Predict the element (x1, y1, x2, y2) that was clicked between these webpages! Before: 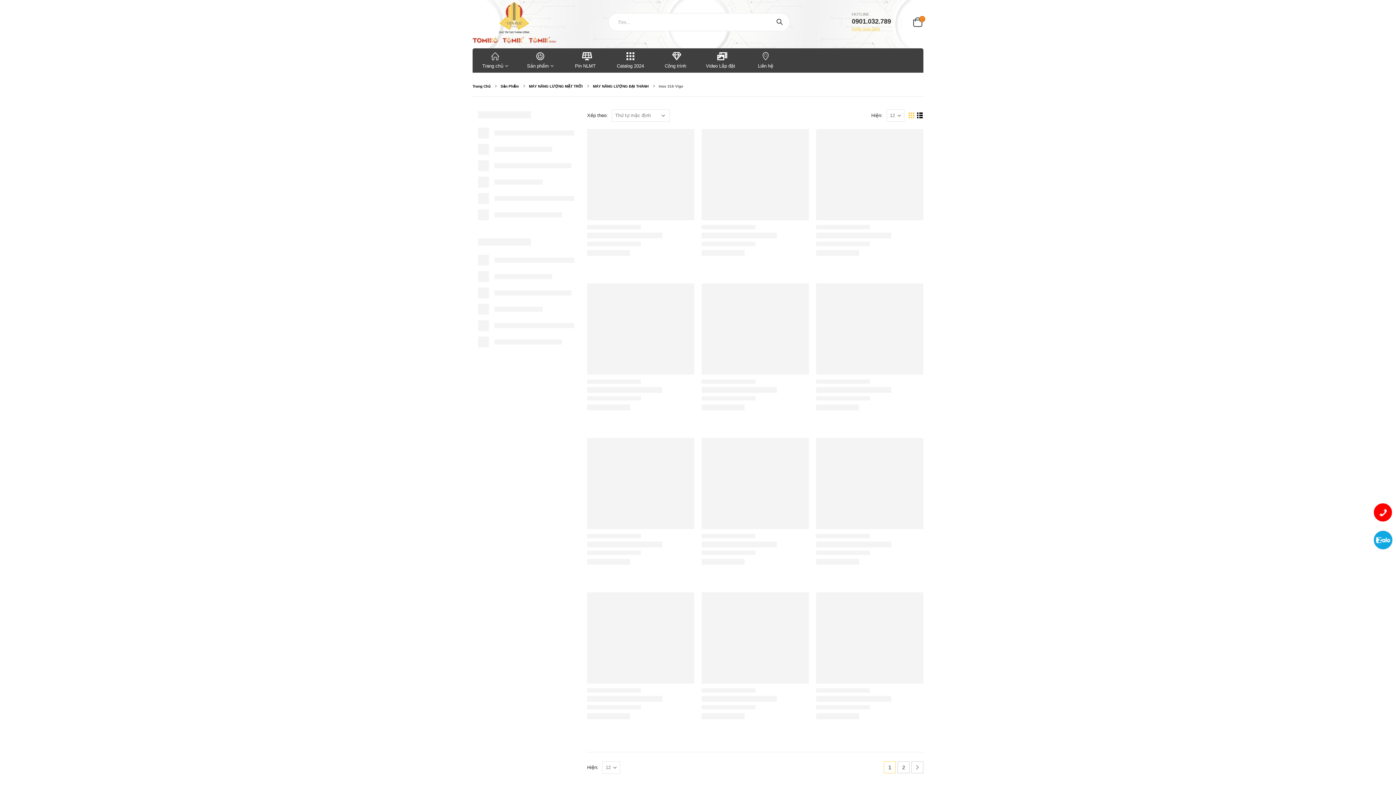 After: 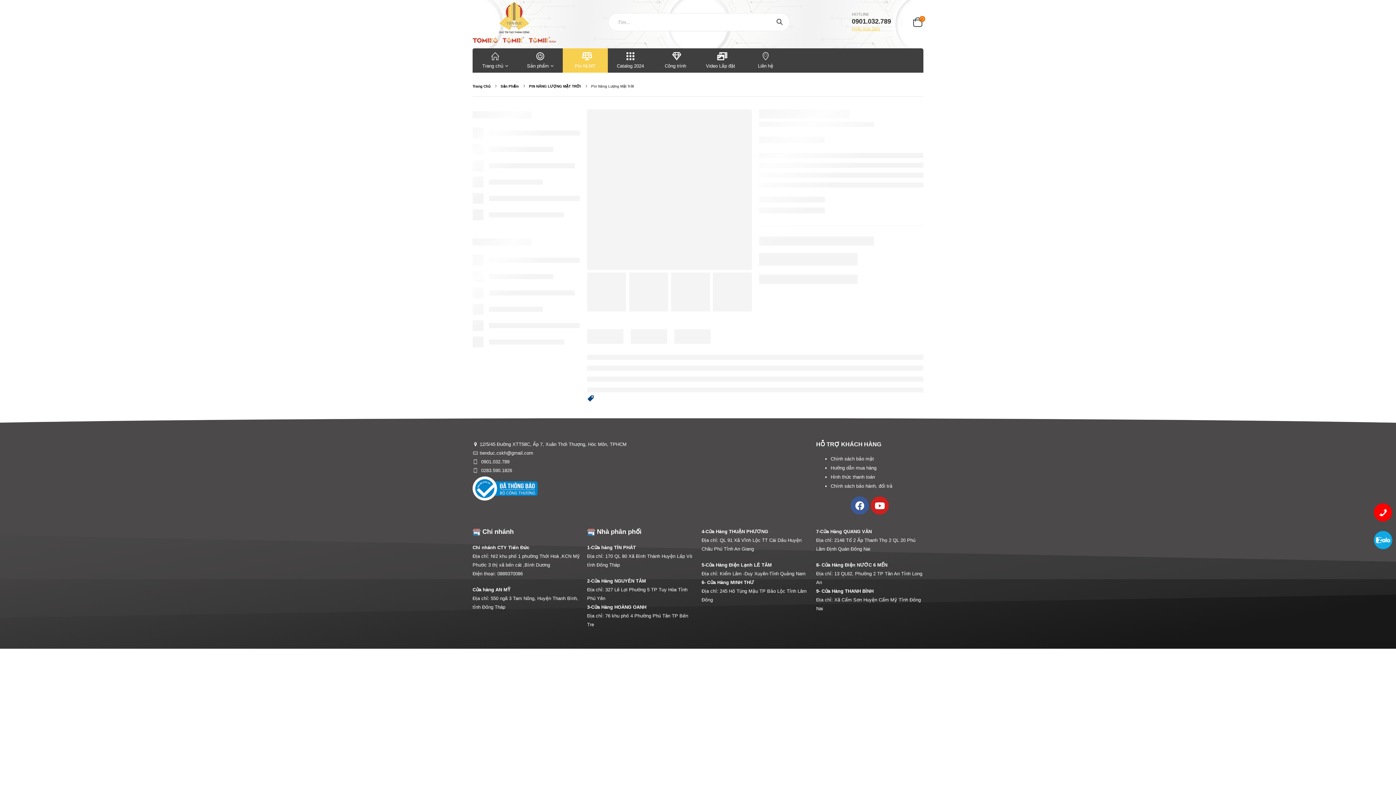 Action: label: Pin NLMT bbox: (562, 48, 608, 72)